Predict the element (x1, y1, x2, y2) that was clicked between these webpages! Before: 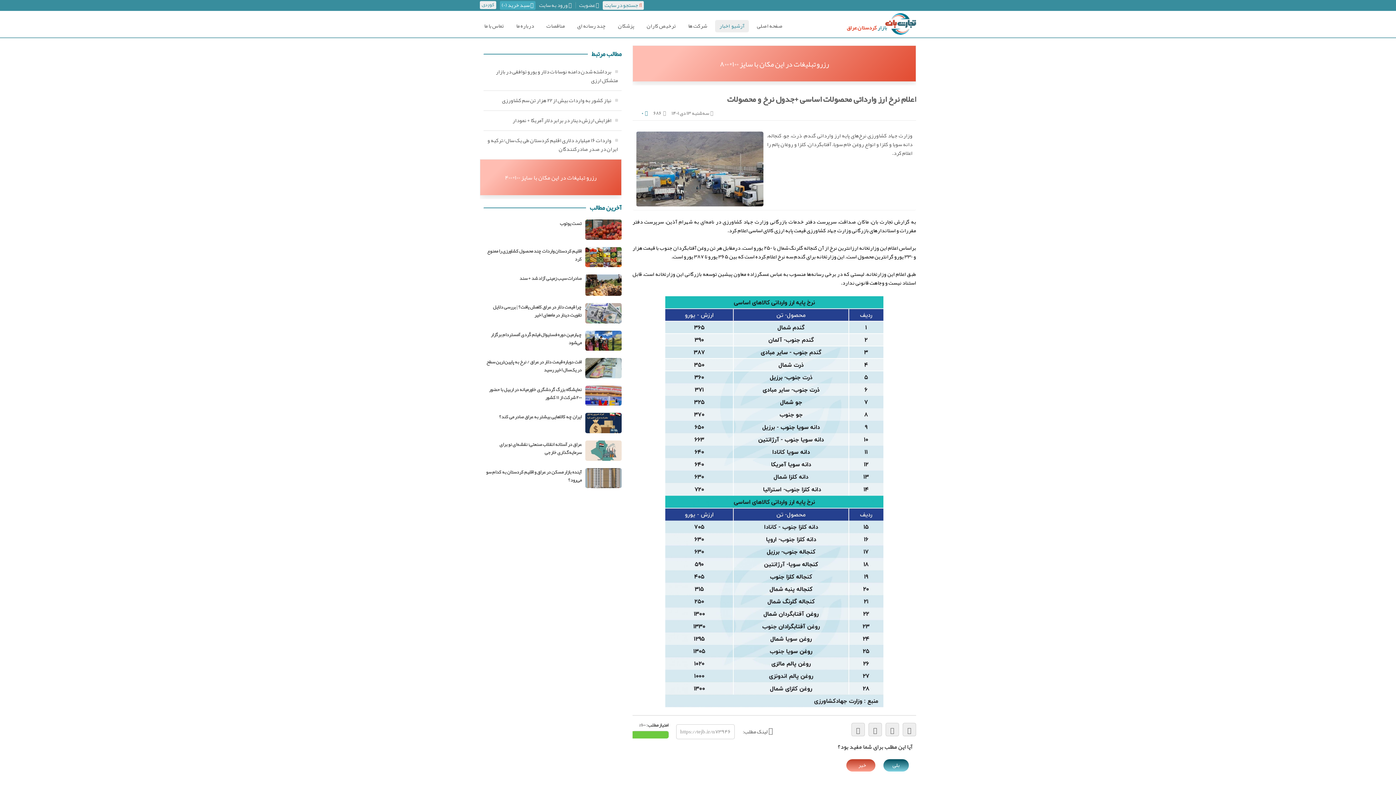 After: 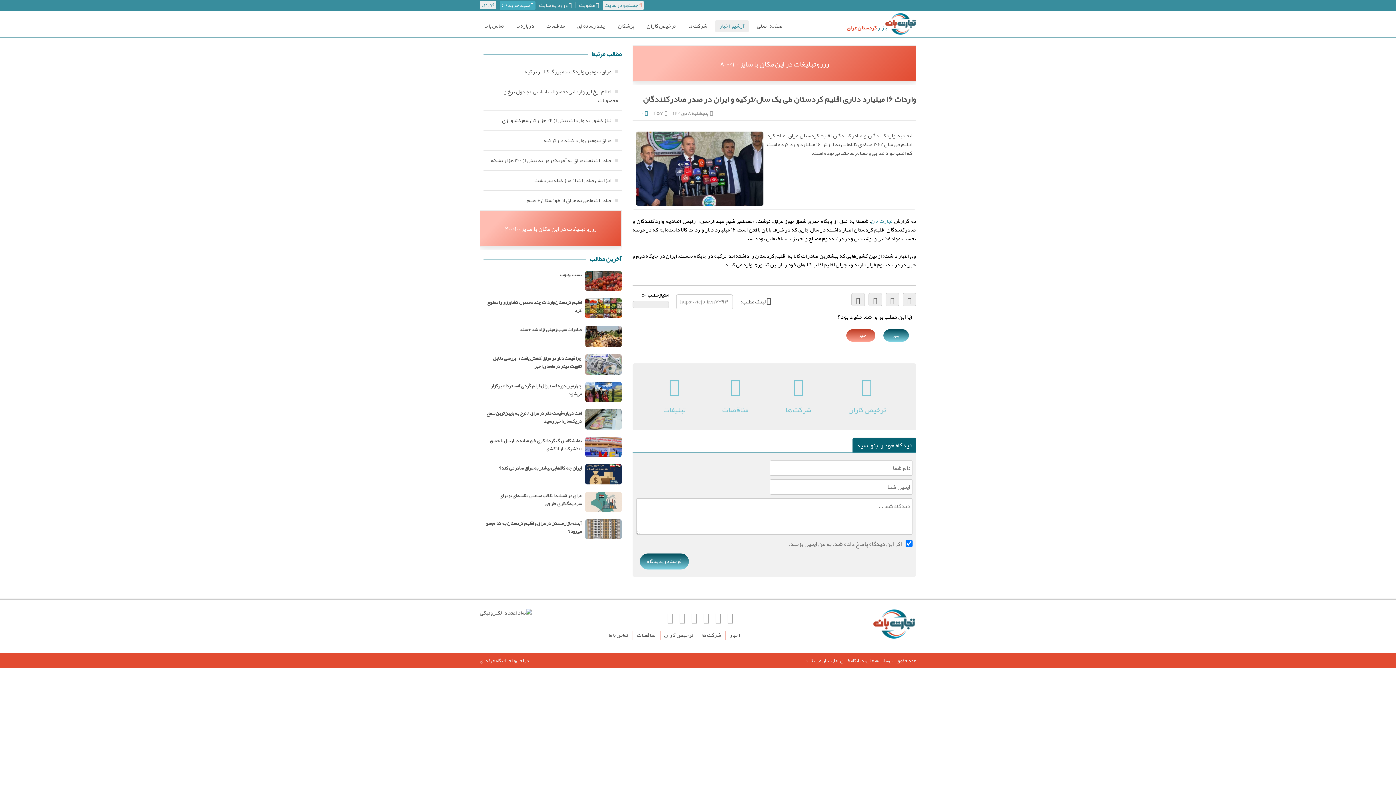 Action: bbox: (483, 130, 621, 159) label: واردات 16 میلیارد دلاری اقلیم کردستان طی یک سال/ترکیه و ایران در صدر صادرکنندگان